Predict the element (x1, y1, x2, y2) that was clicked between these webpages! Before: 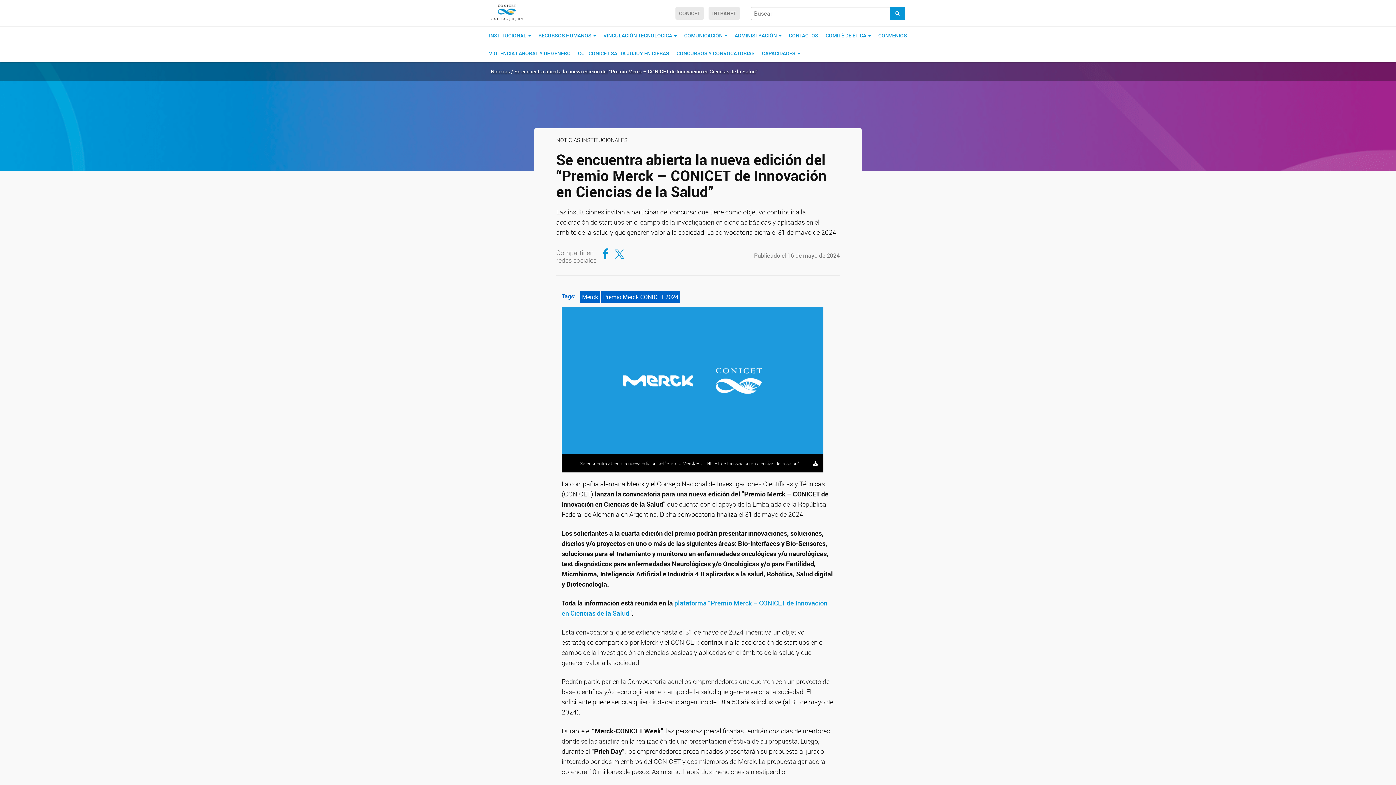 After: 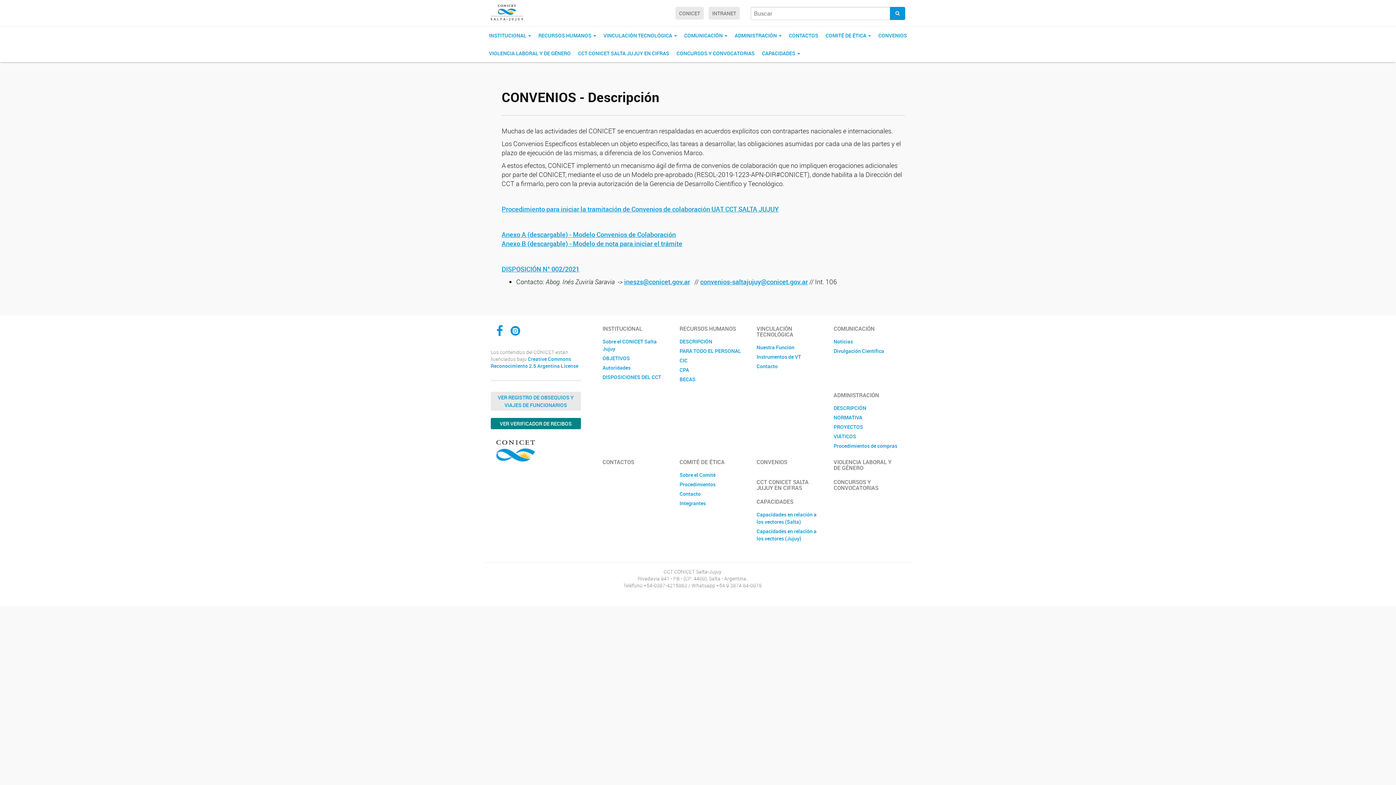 Action: bbox: (874, 26, 910, 44) label: CONVENIOS